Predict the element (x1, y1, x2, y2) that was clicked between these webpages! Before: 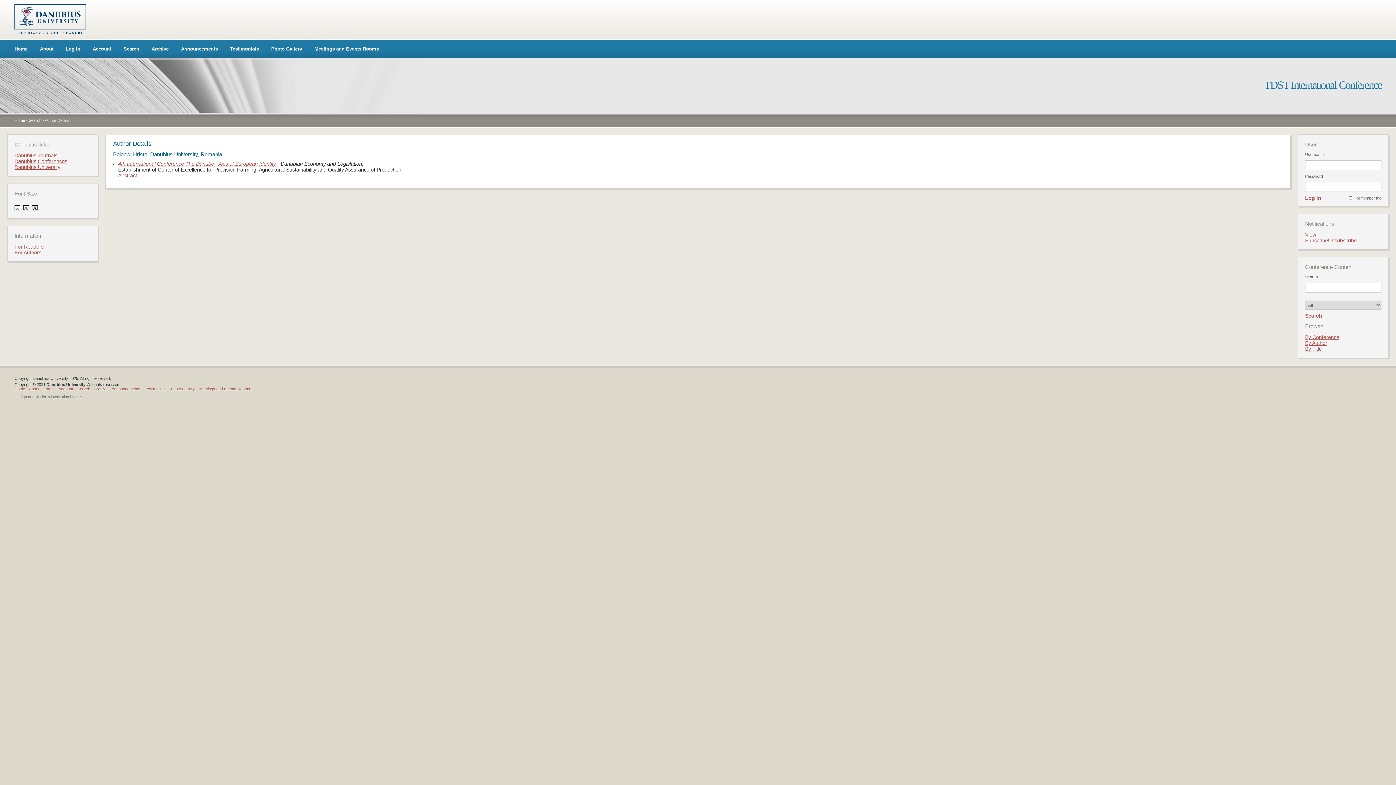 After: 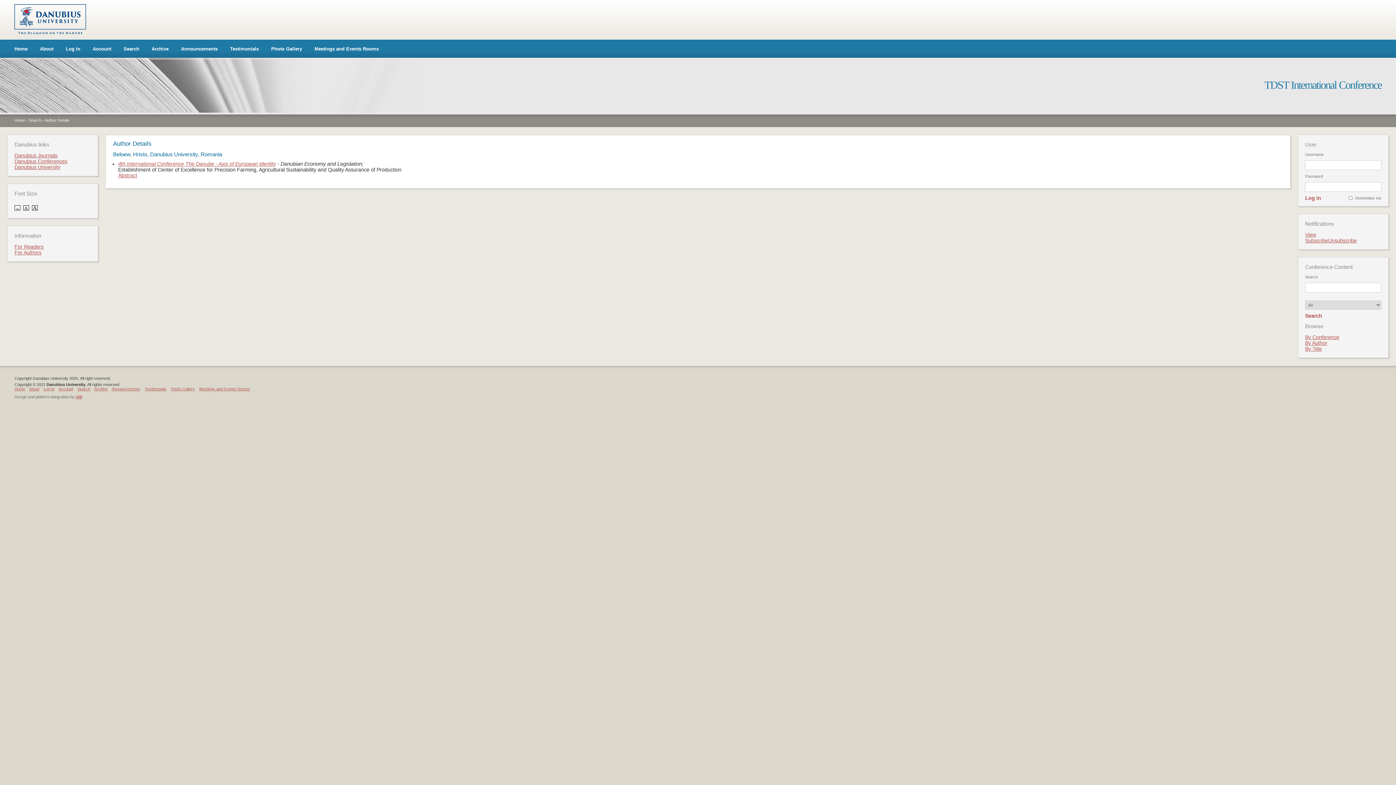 Action: bbox: (32, 205, 37, 212)